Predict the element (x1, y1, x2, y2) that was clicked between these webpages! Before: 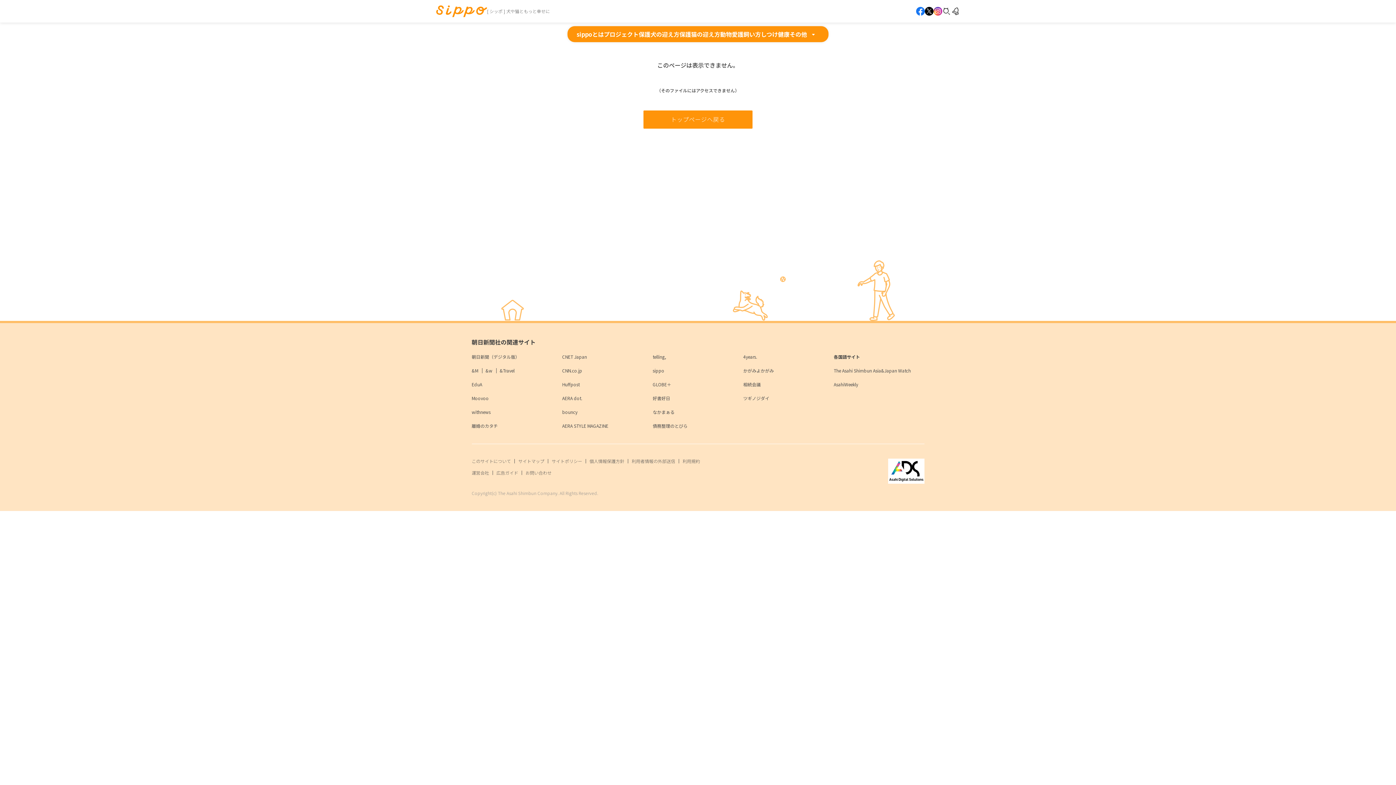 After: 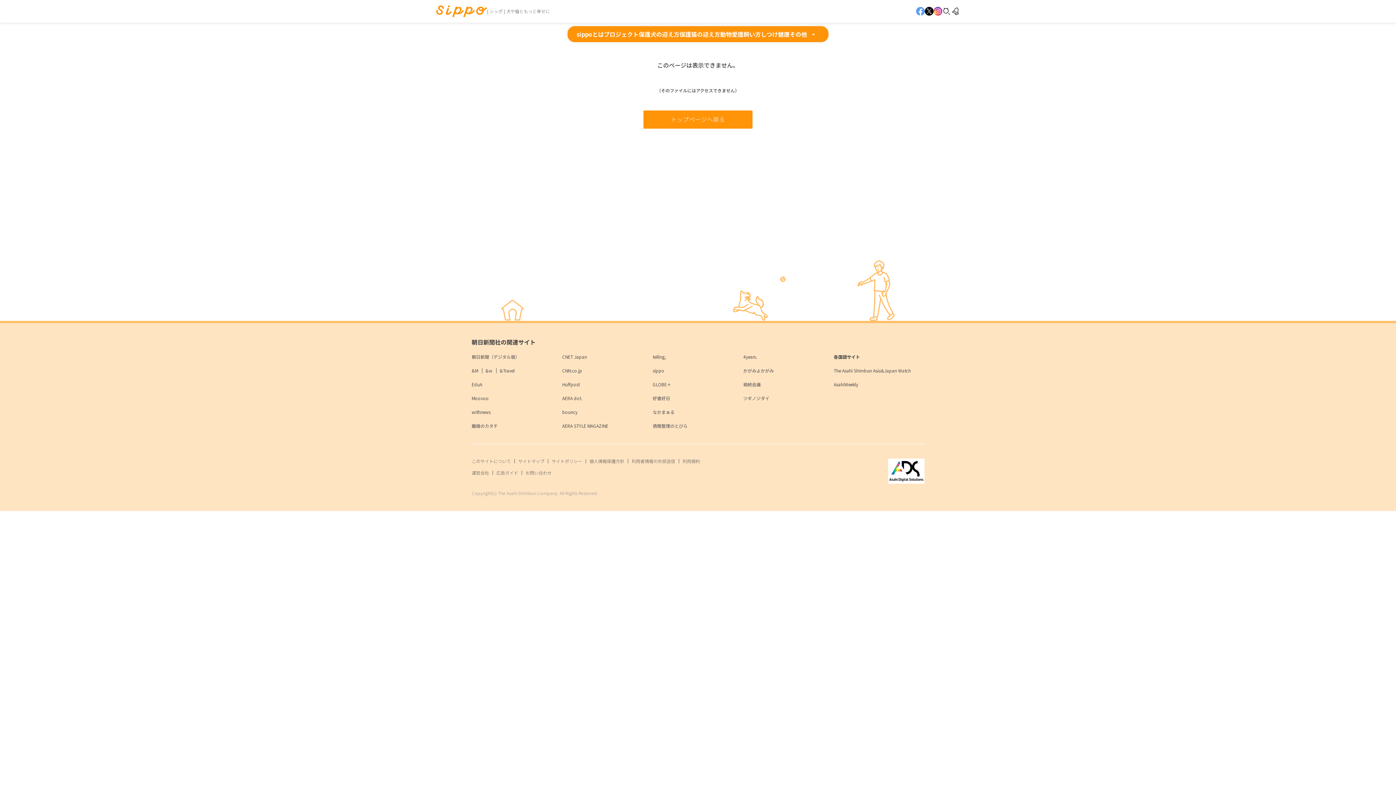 Action: bbox: (916, 6, 925, 15)